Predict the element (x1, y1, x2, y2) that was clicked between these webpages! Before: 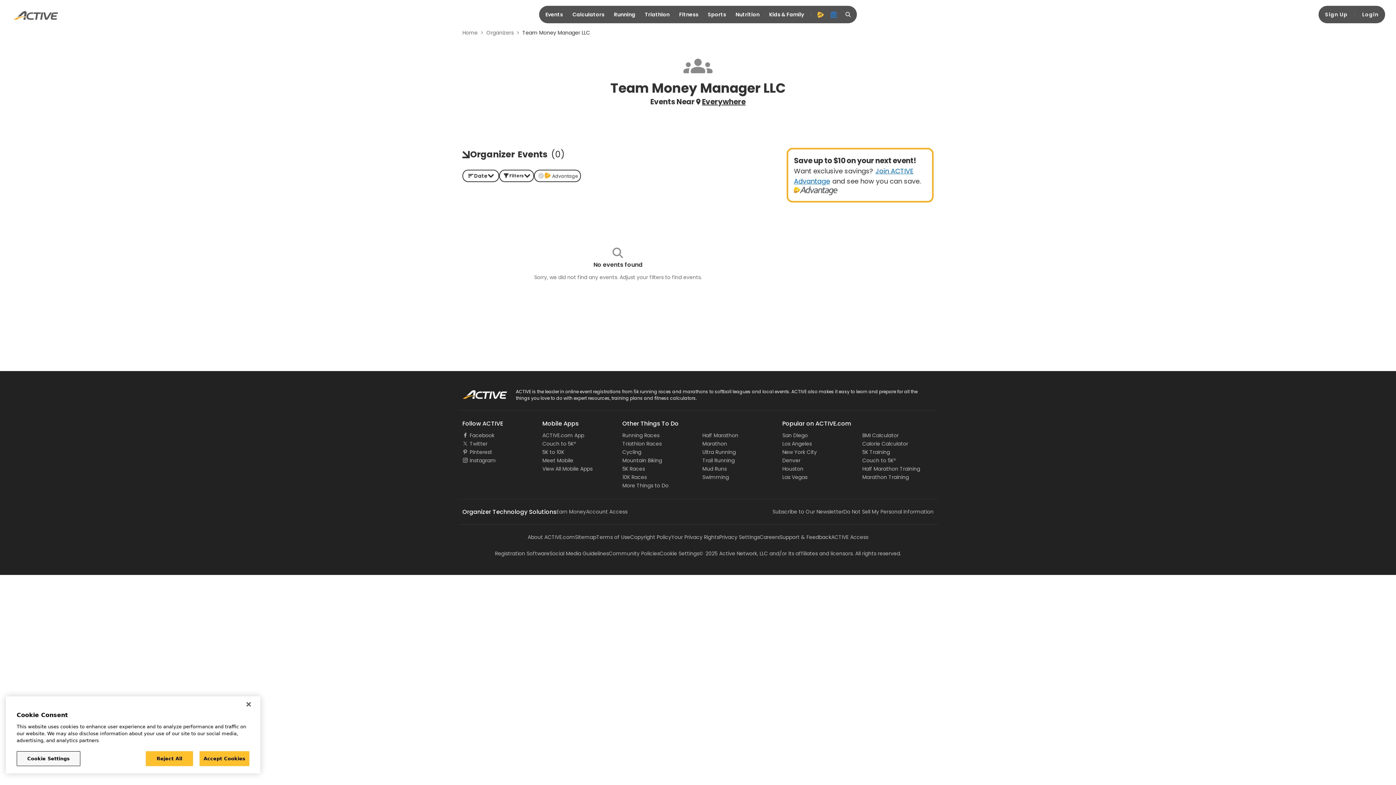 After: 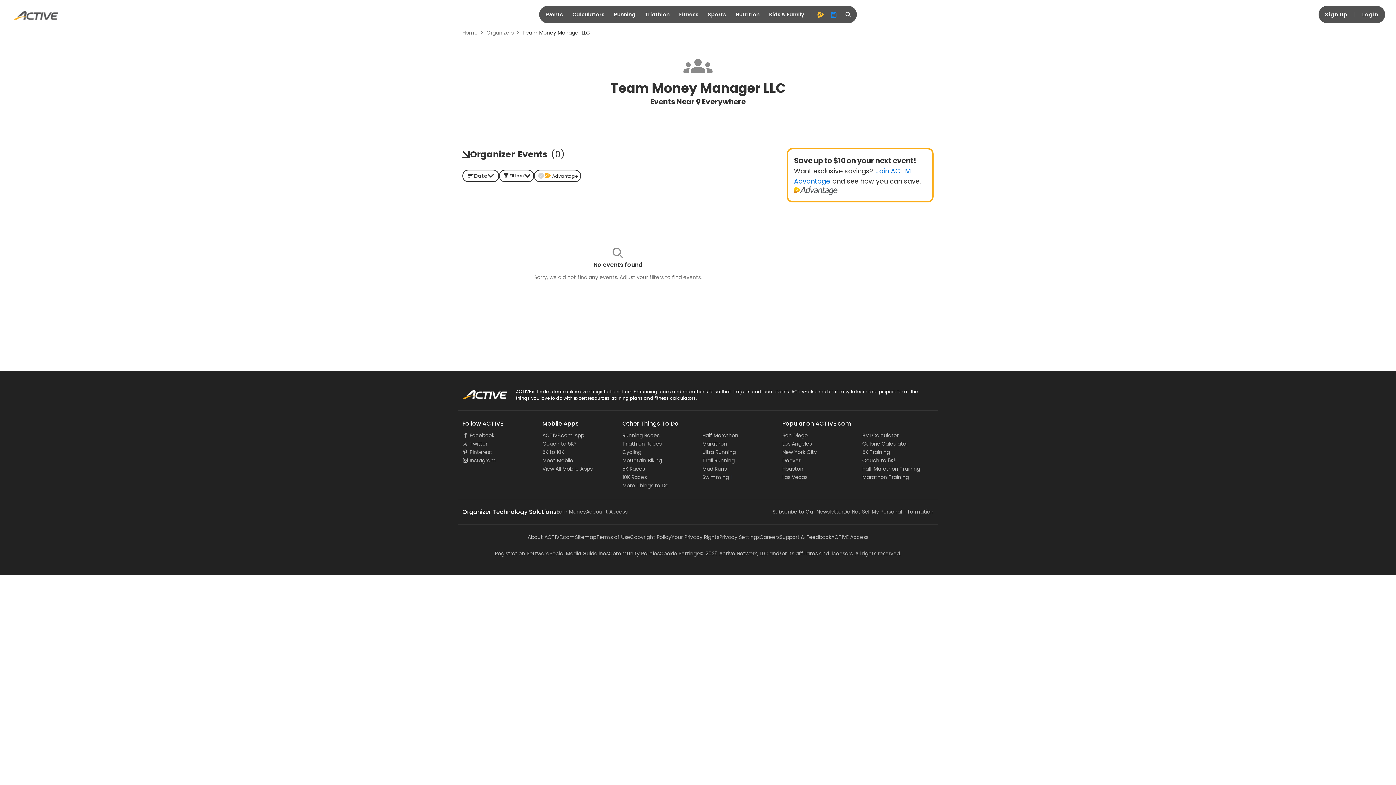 Action: bbox: (240, 696, 256, 712) label: Close